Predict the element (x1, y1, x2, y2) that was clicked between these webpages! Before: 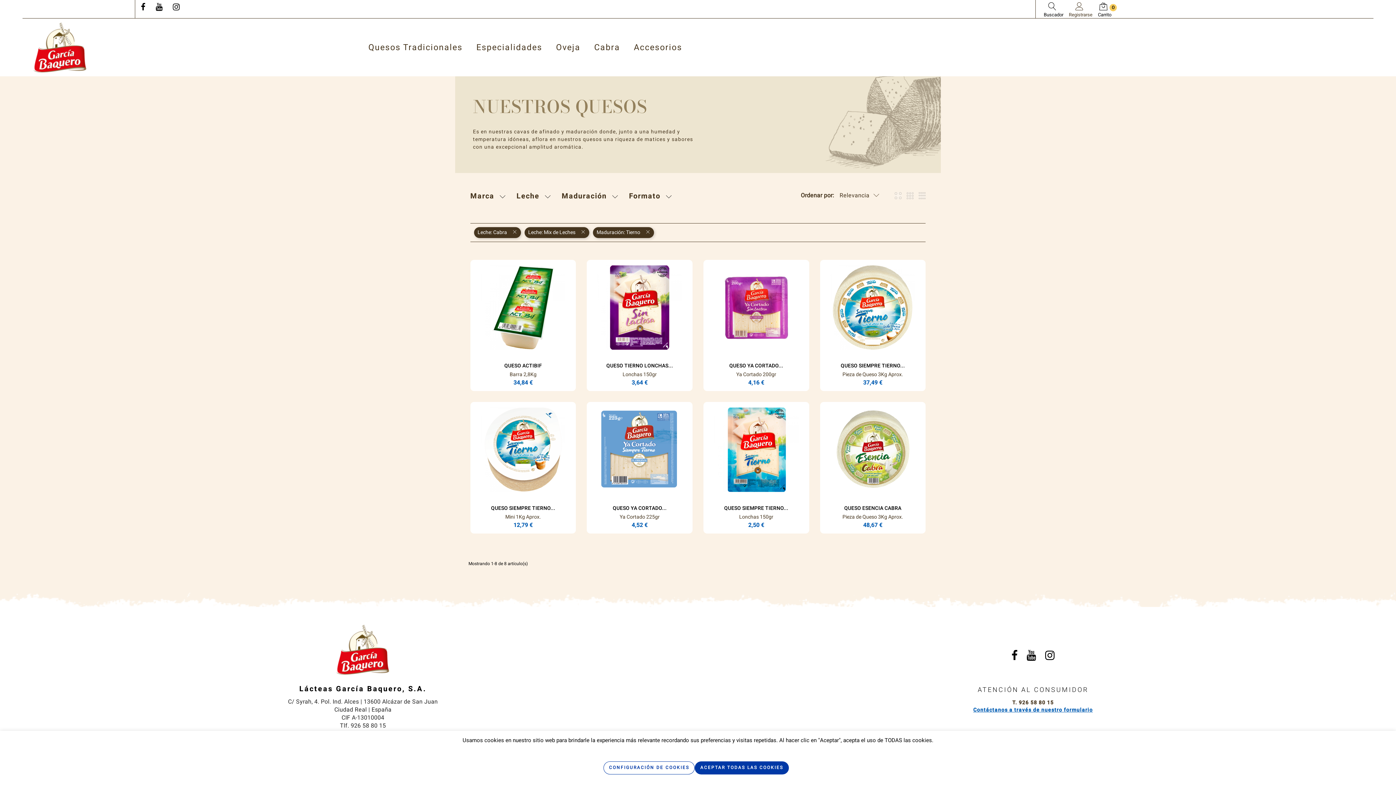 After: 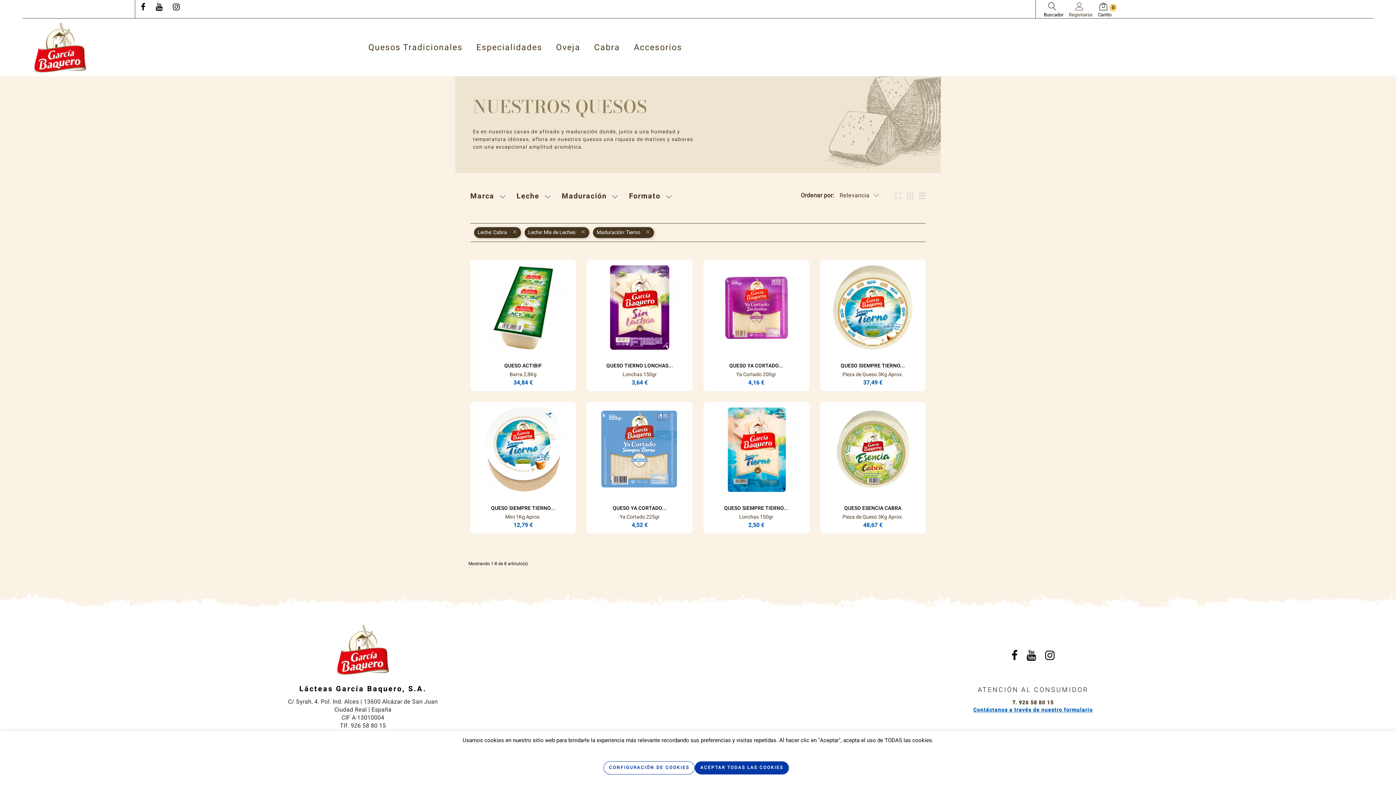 Action: bbox: (172, 5, 179, 11)